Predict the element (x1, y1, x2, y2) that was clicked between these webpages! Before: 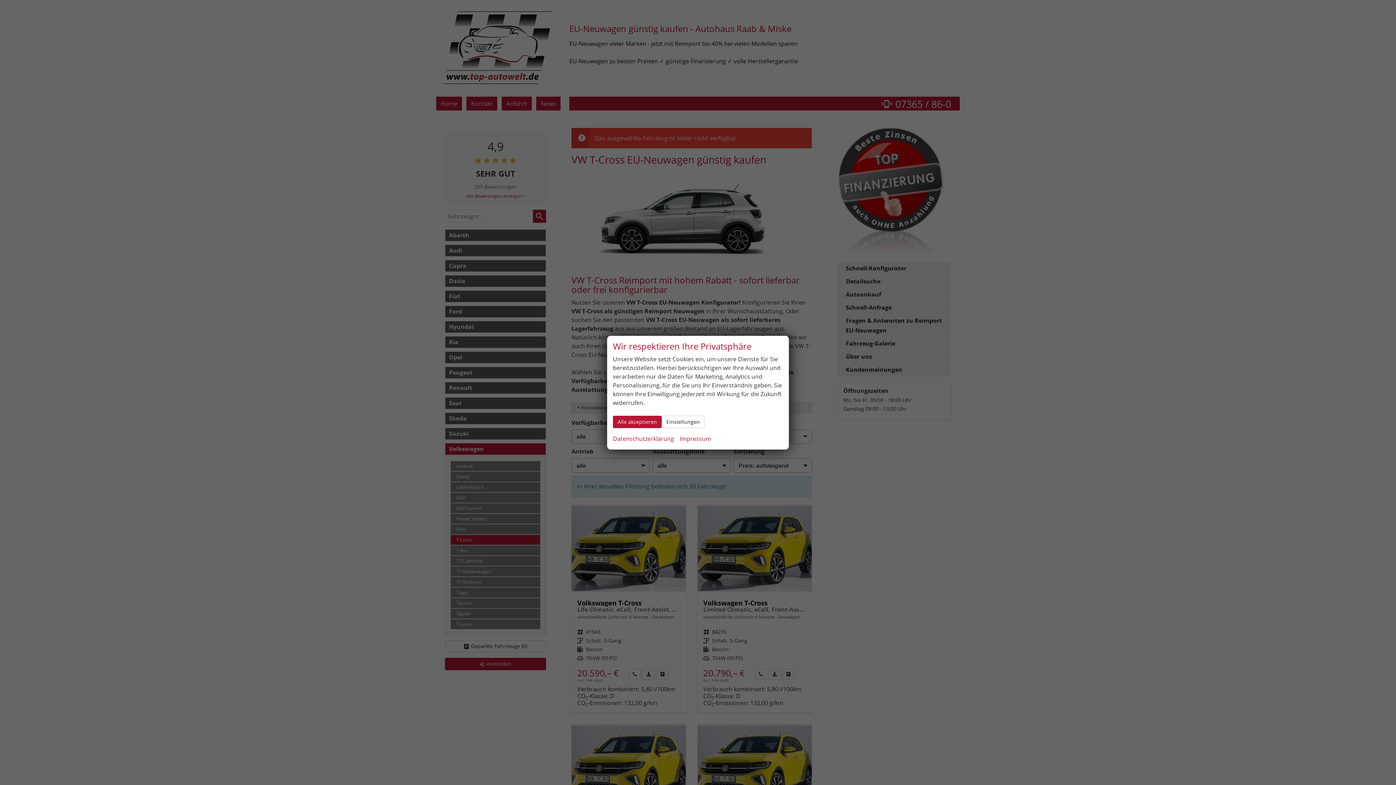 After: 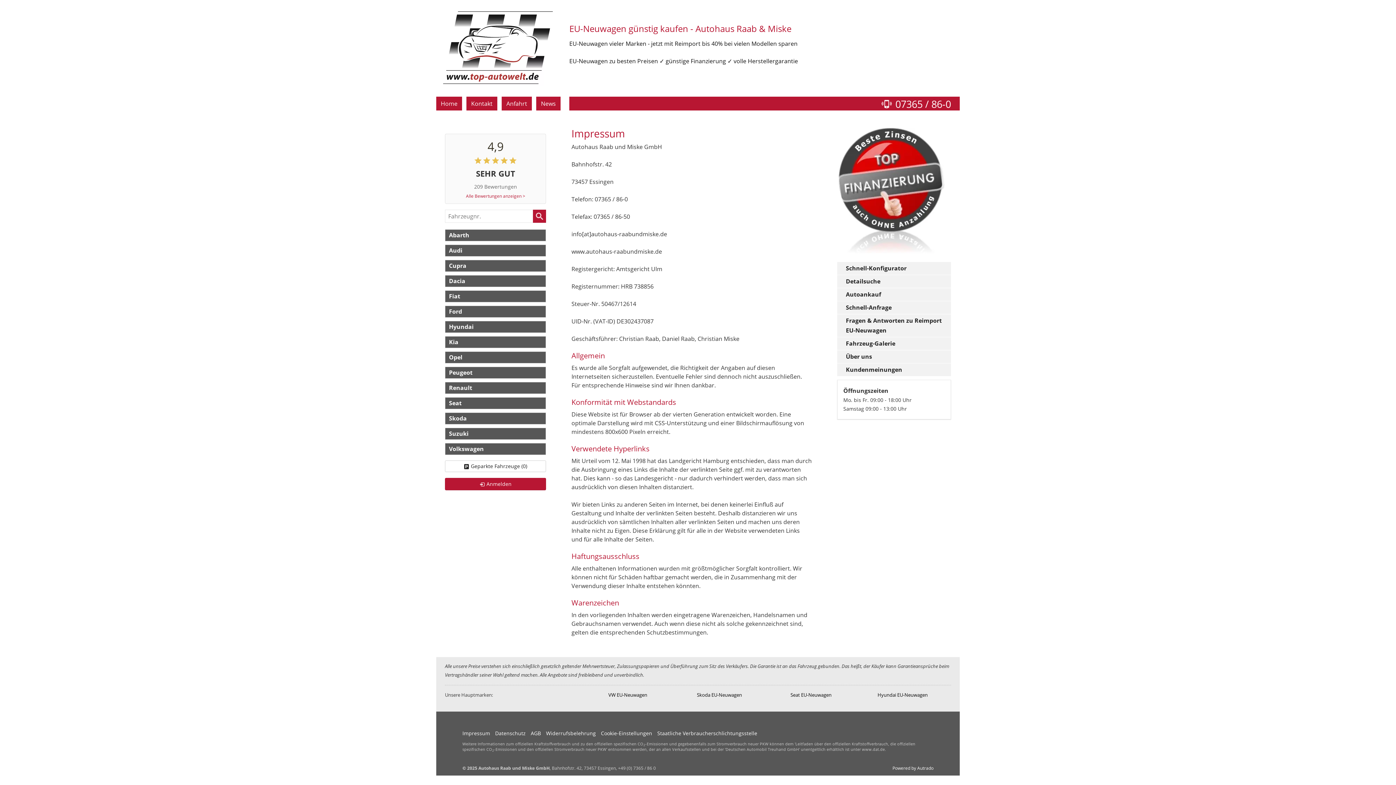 Action: bbox: (680, 434, 711, 443) label: Impressum